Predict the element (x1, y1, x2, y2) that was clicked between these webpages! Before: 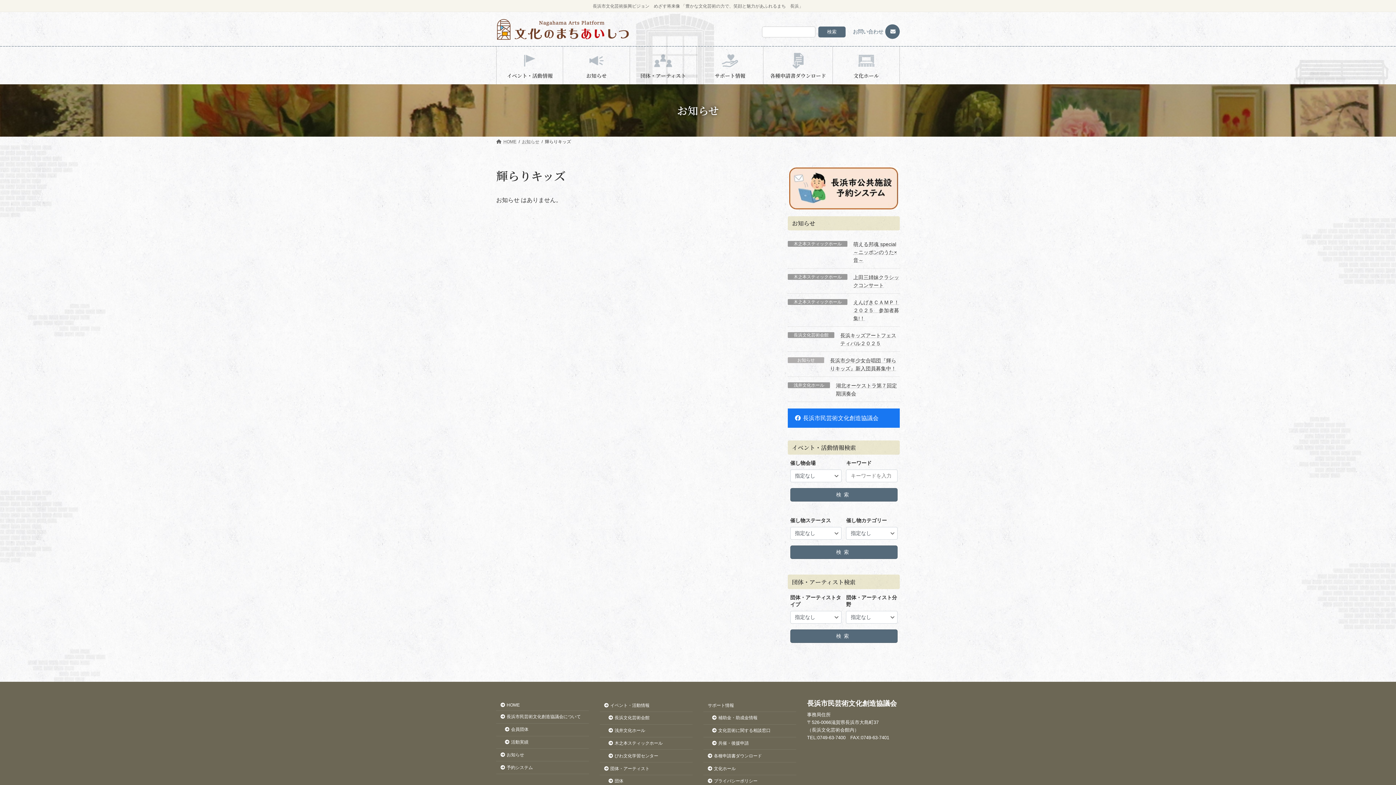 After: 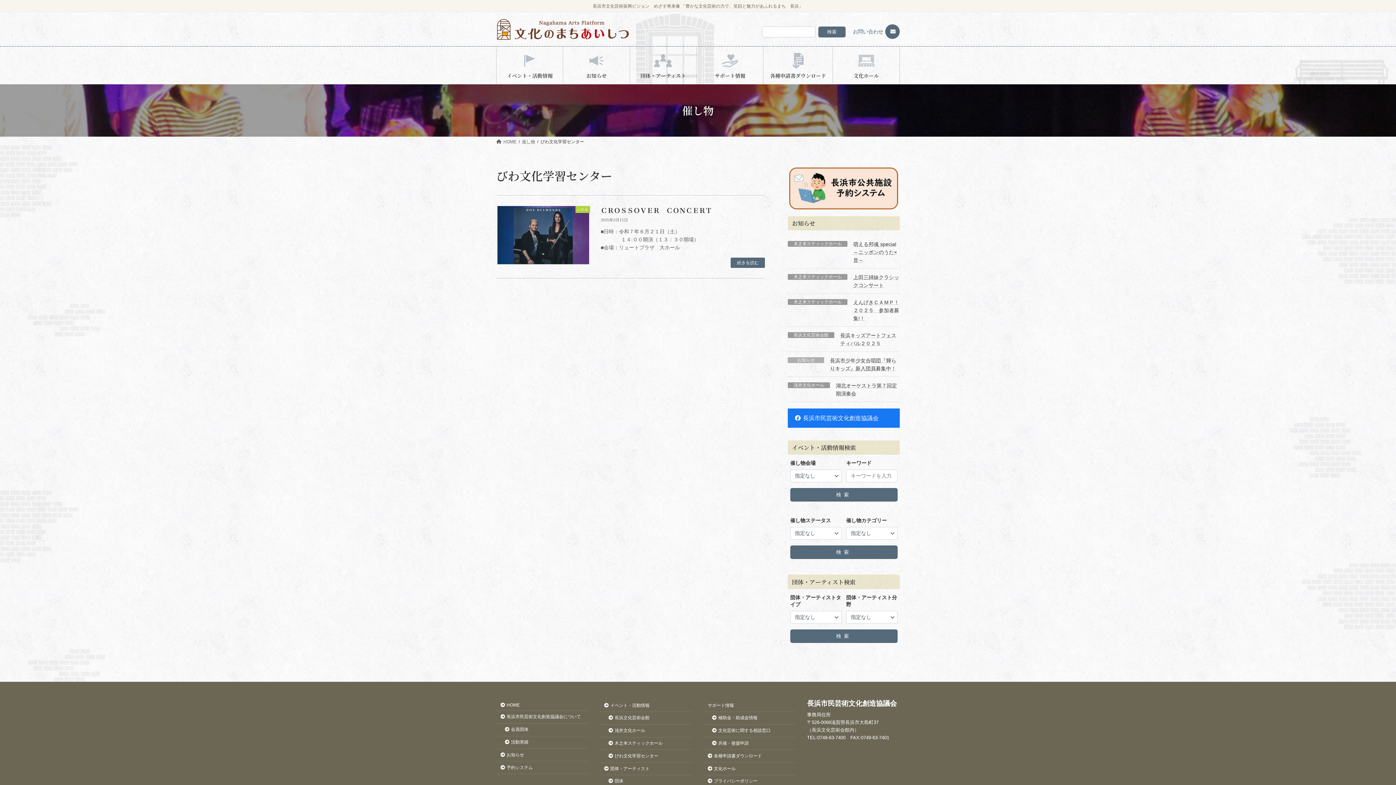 Action: label: びわ文化学習センター bbox: (600, 750, 692, 762)